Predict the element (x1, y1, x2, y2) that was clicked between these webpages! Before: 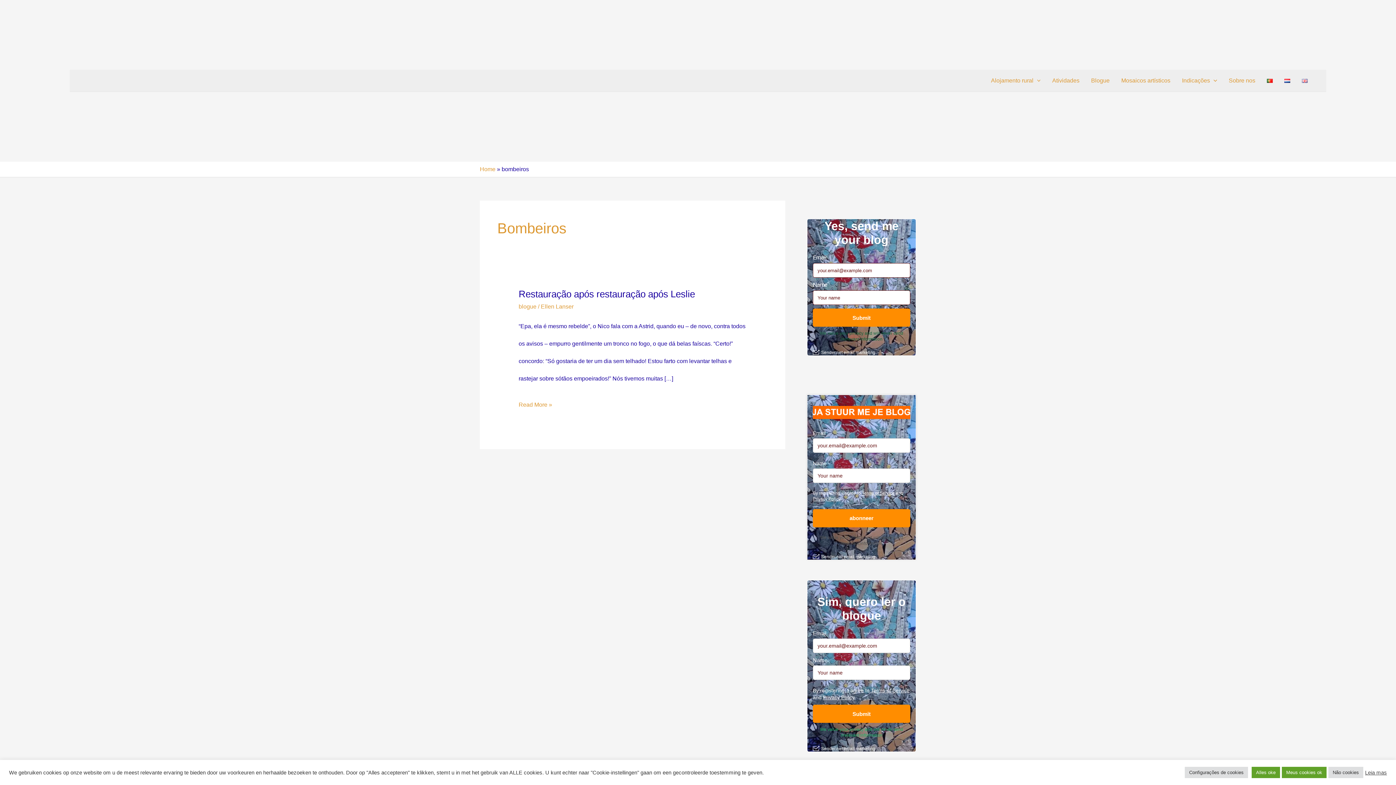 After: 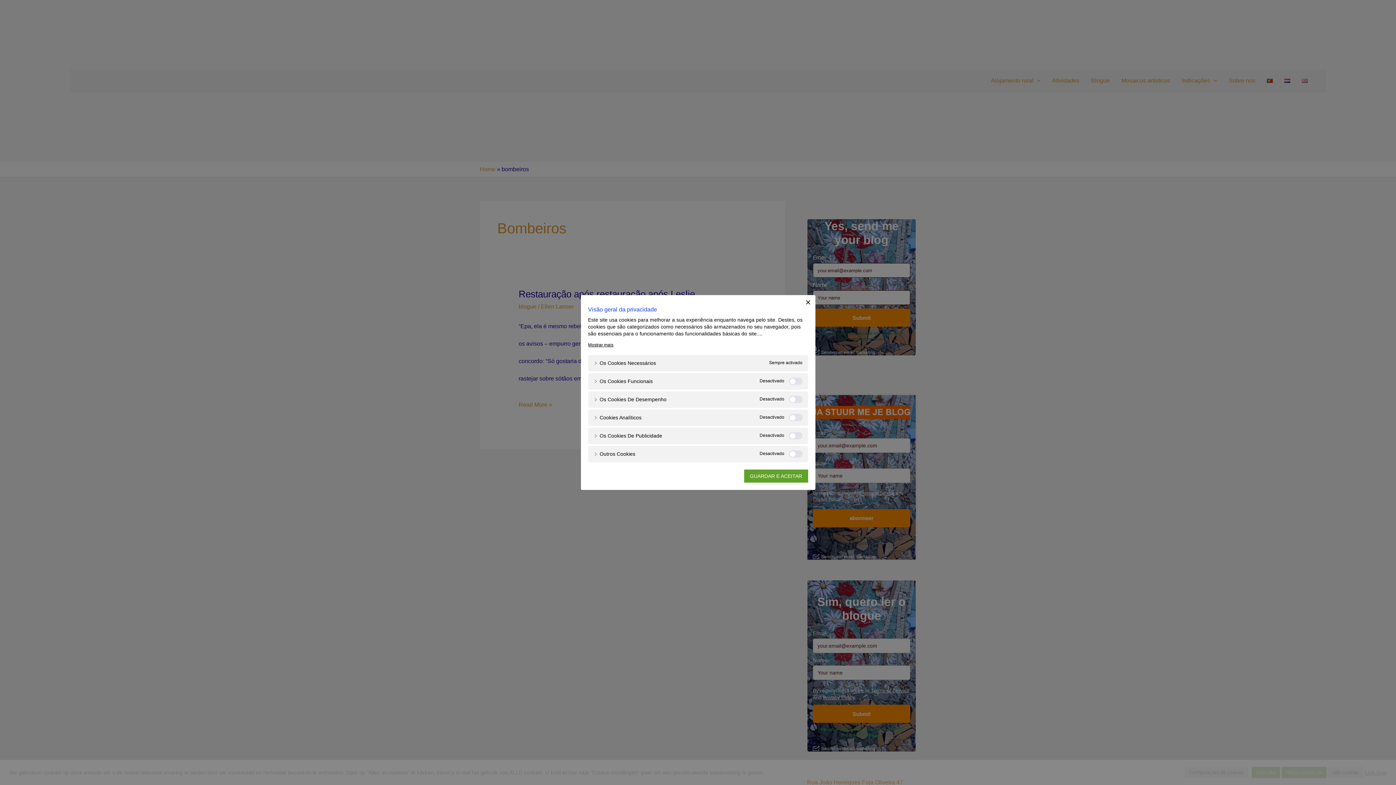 Action: bbox: (1185, 767, 1248, 778) label: Configurações de cookies